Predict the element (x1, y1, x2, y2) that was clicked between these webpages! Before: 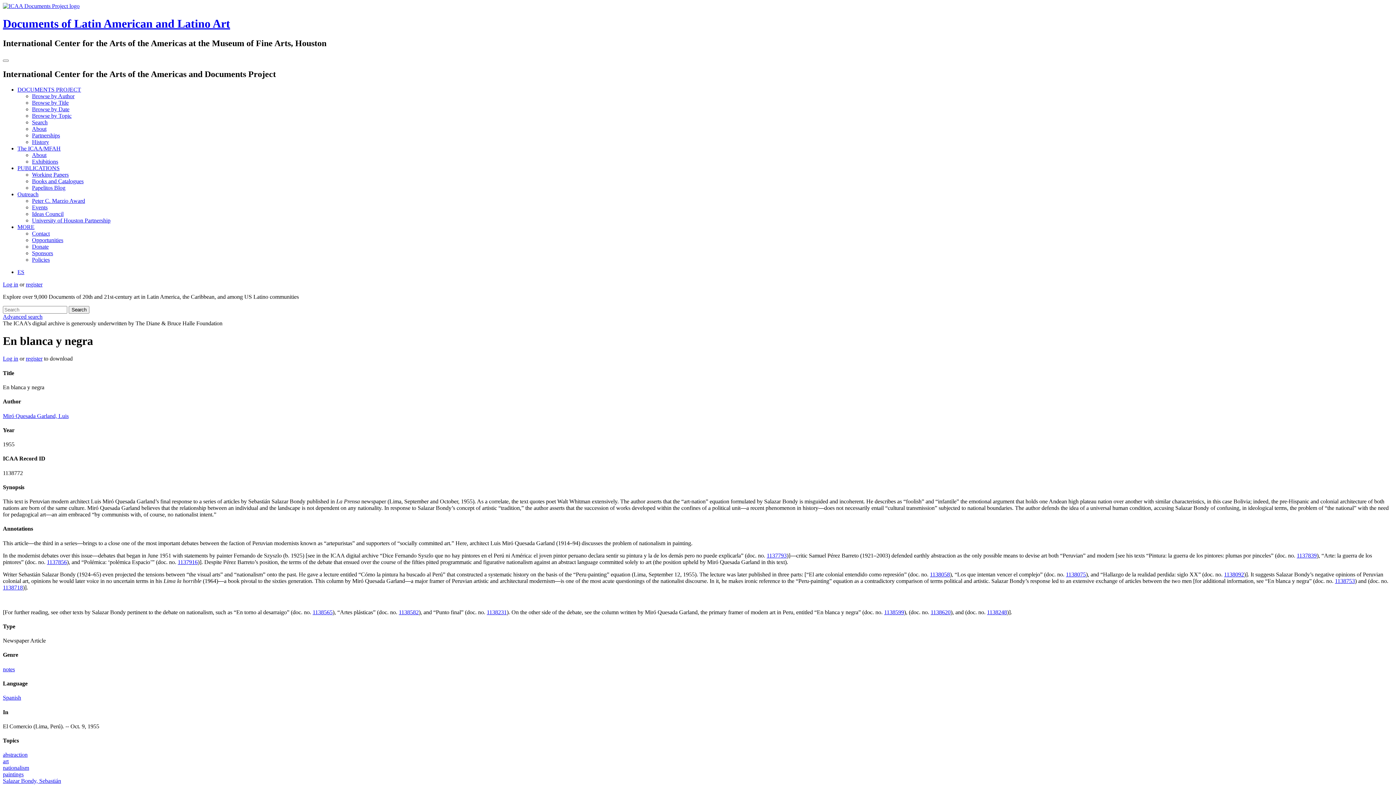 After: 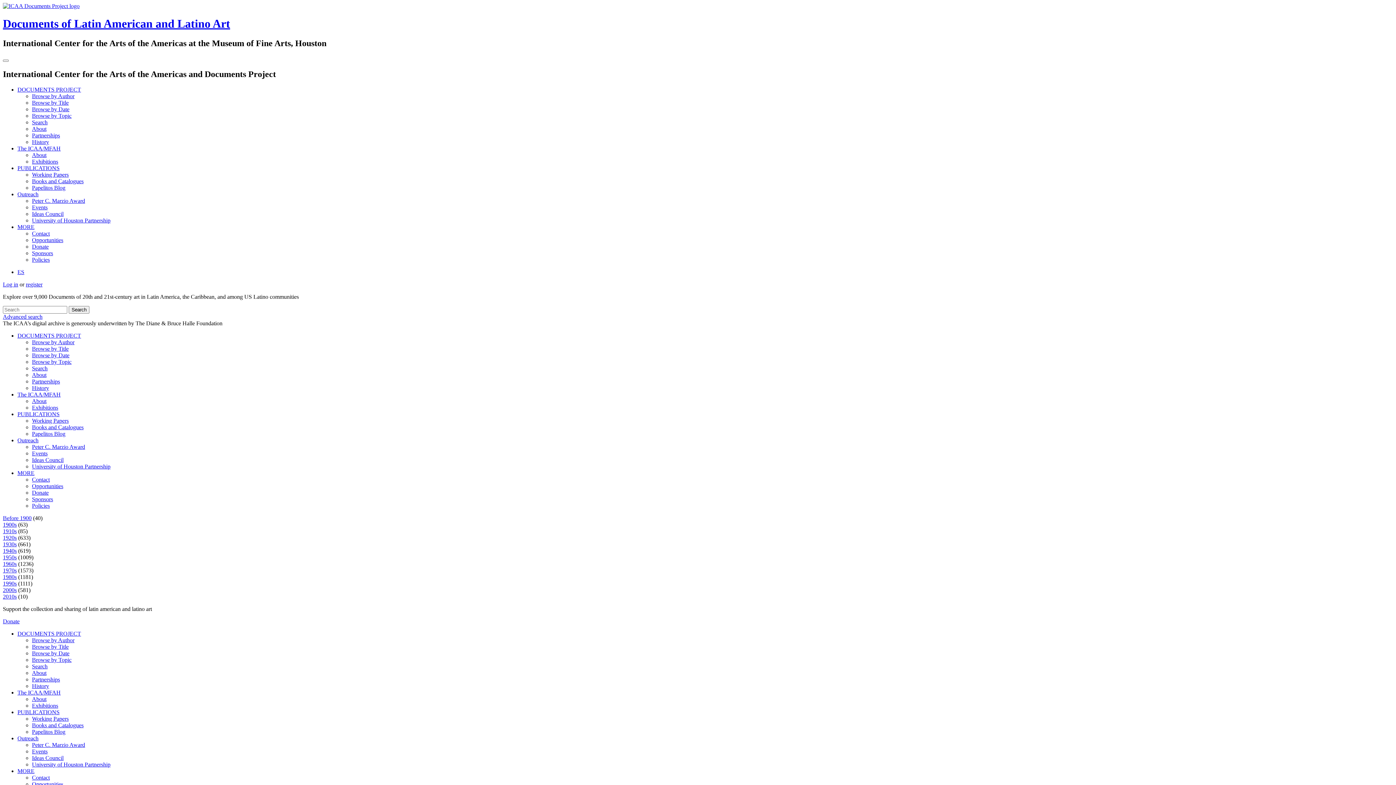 Action: bbox: (32, 106, 69, 112) label: Browse by Date